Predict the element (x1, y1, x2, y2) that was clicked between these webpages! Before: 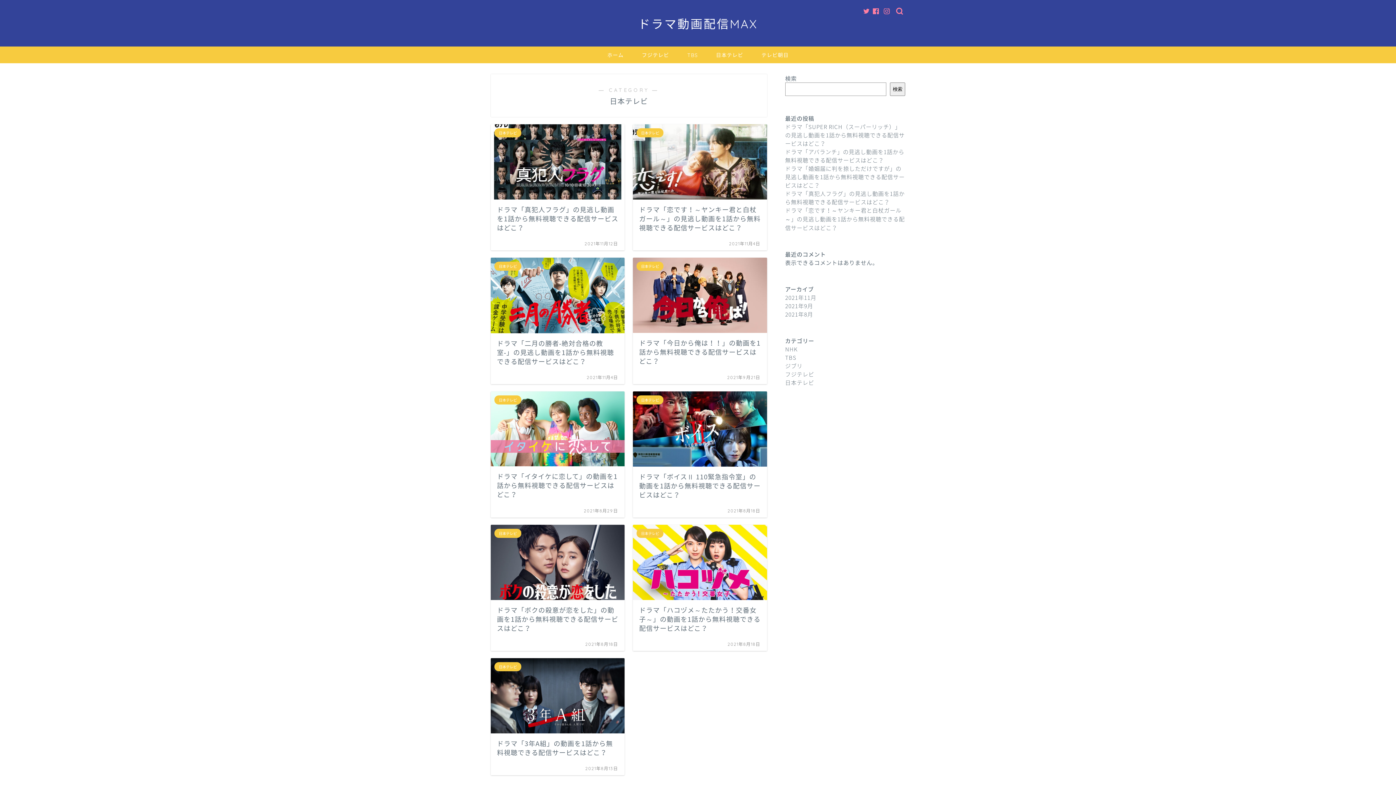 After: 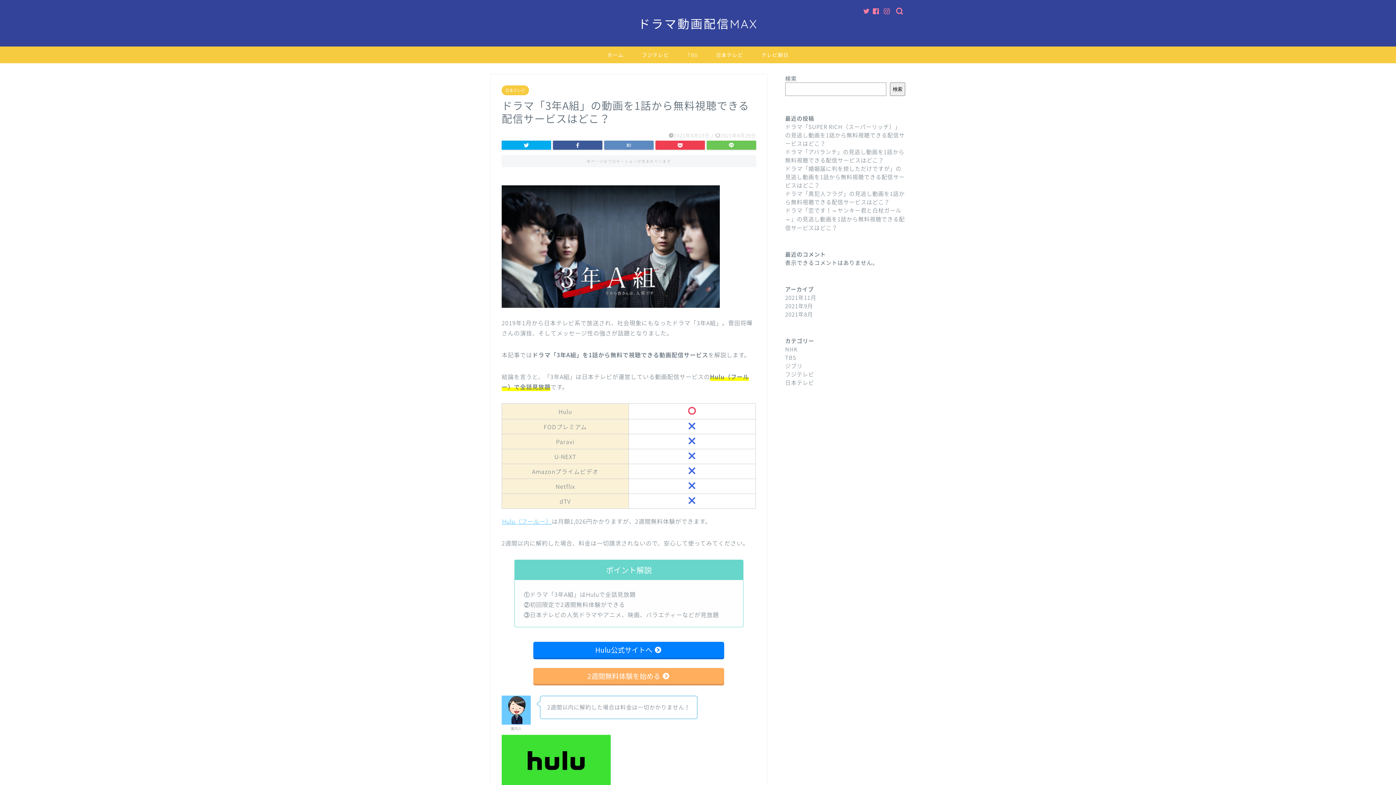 Action: bbox: (490, 658, 624, 775) label: 日本テレビ
ドラマ「3年A組」の動画を1話から無料視聴できる配信サービスはどこ？
2021年8月13日